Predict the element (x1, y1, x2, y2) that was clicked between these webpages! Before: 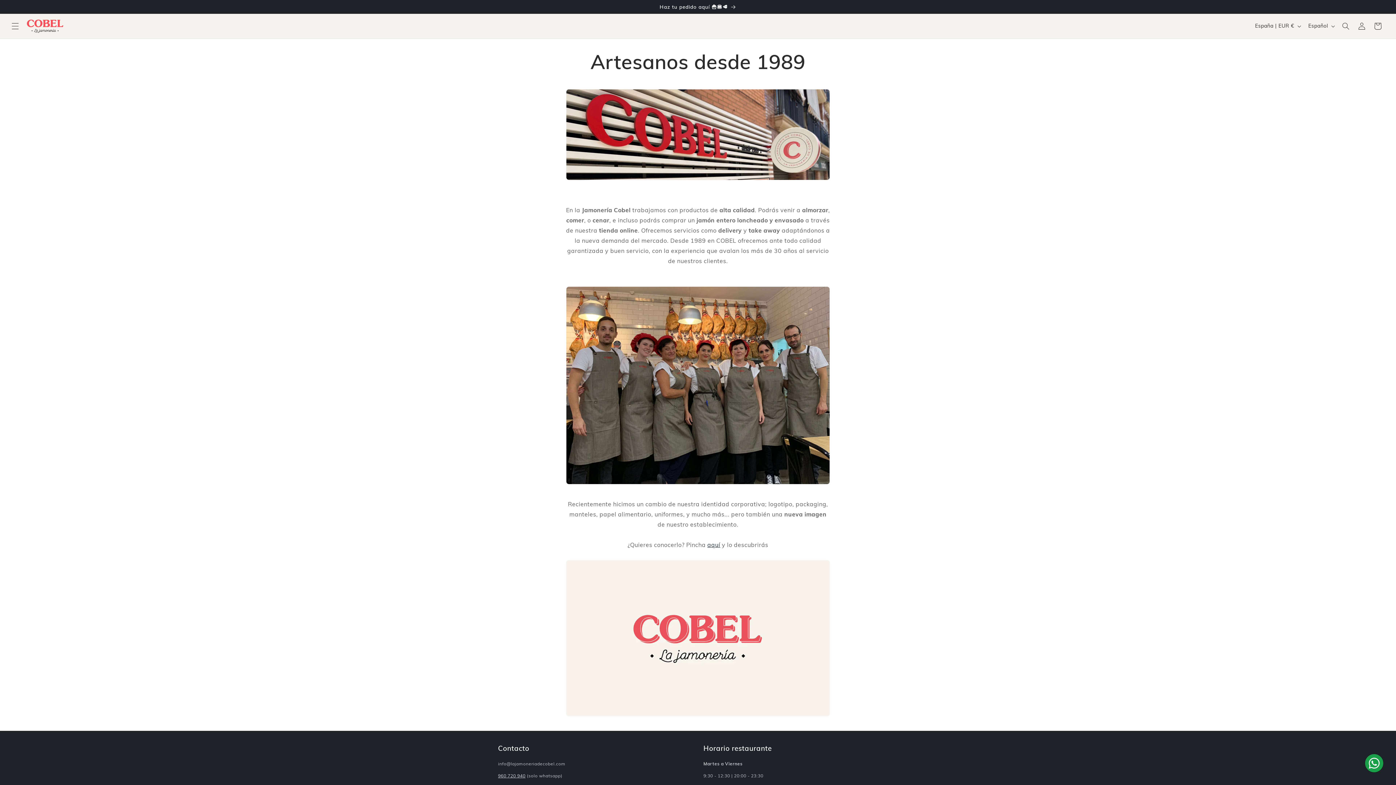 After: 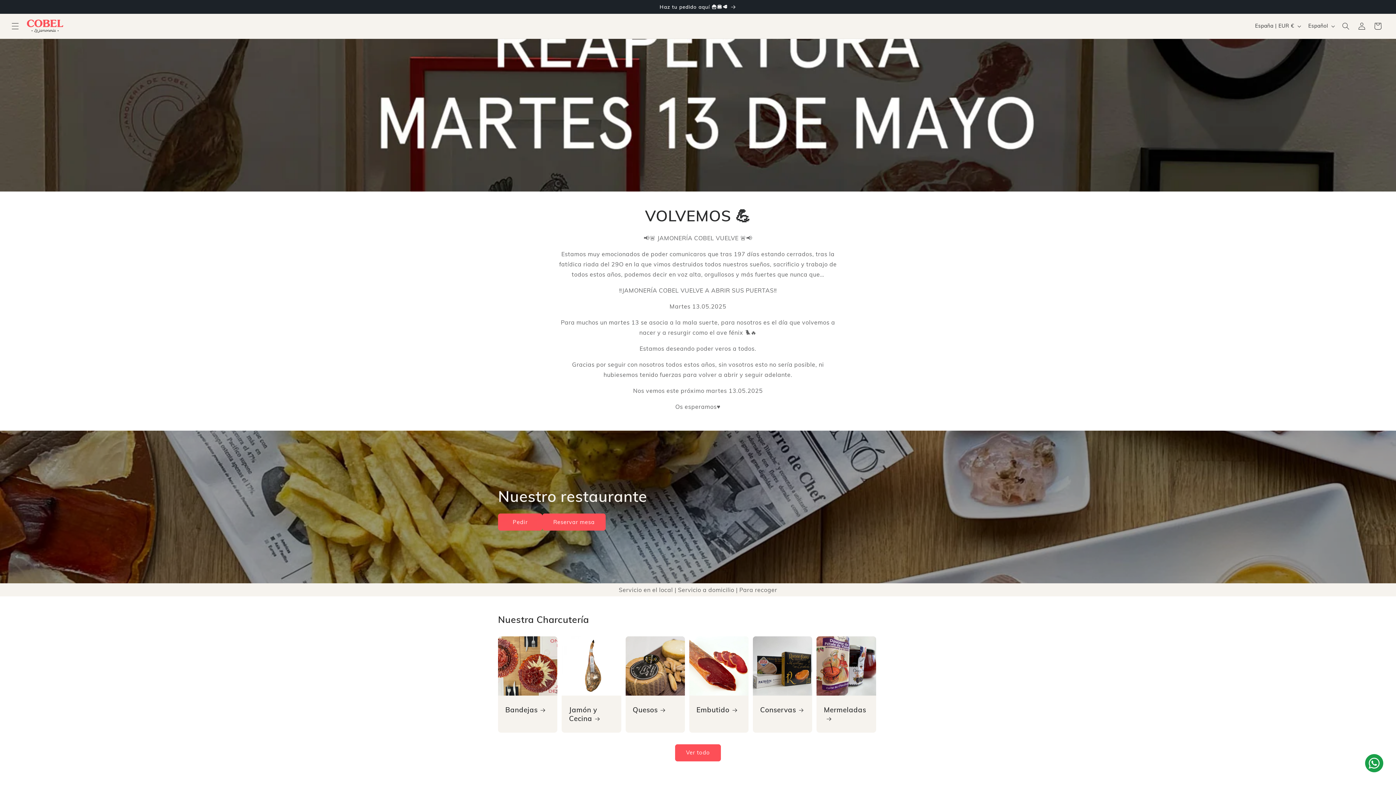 Action: bbox: (24, 16, 66, 35)